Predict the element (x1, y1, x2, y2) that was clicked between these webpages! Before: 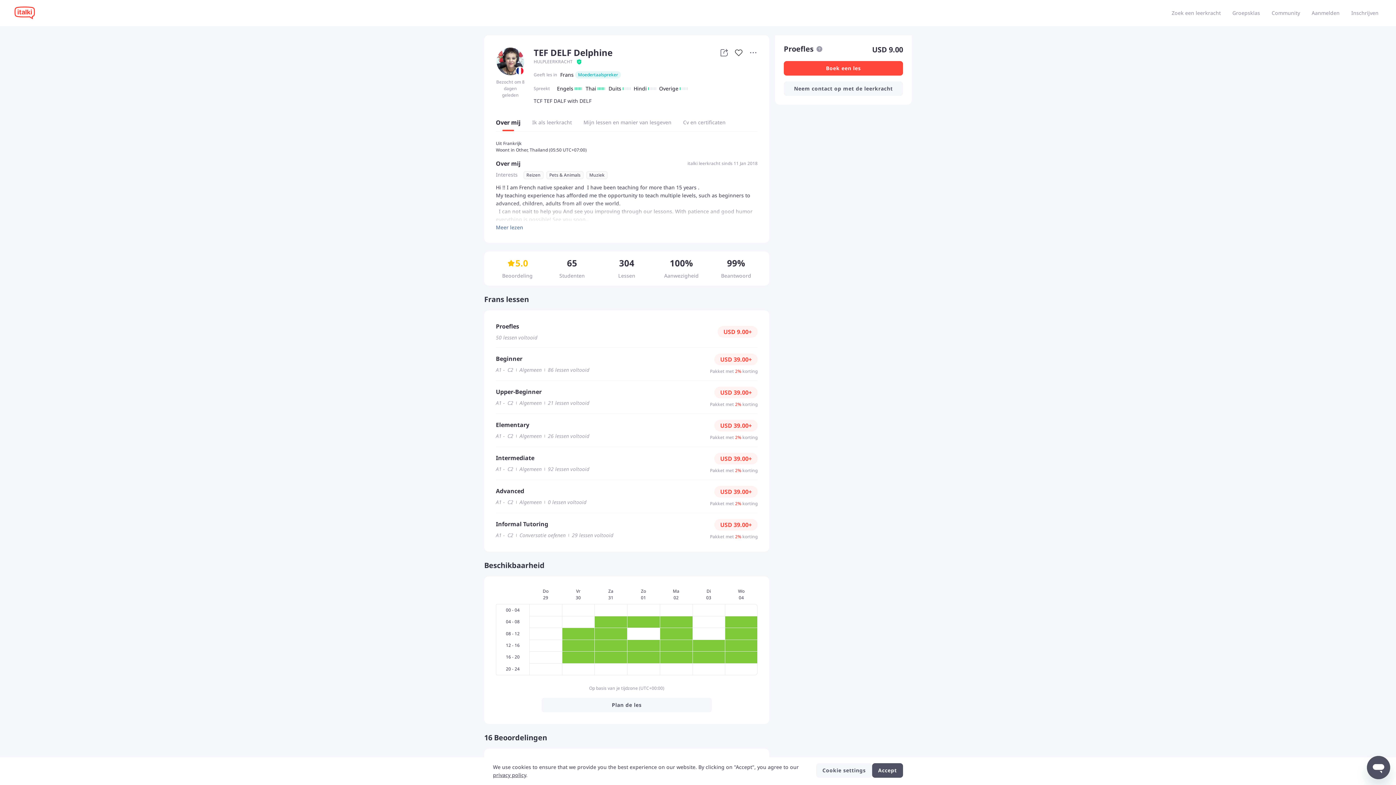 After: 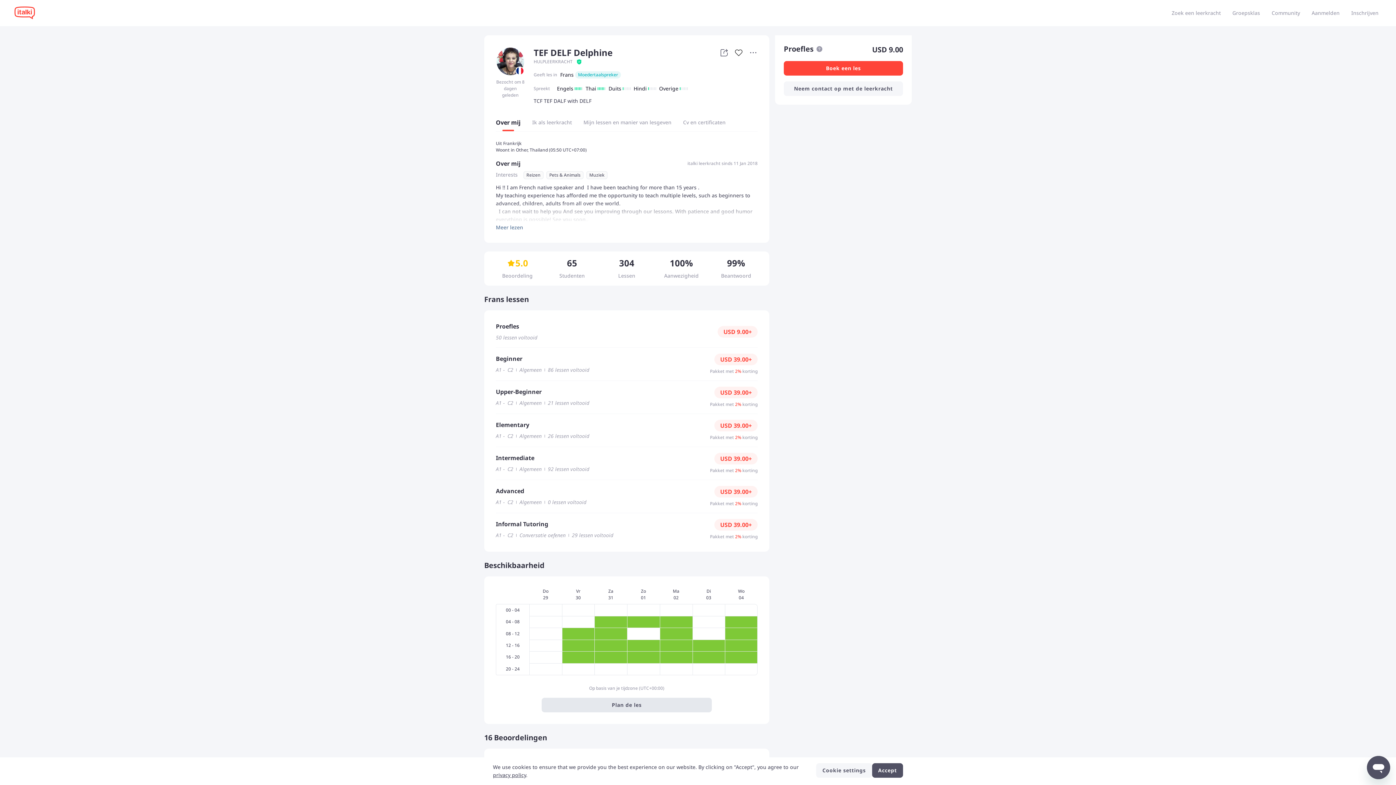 Action: bbox: (541, 698, 712, 712) label: Plan de les